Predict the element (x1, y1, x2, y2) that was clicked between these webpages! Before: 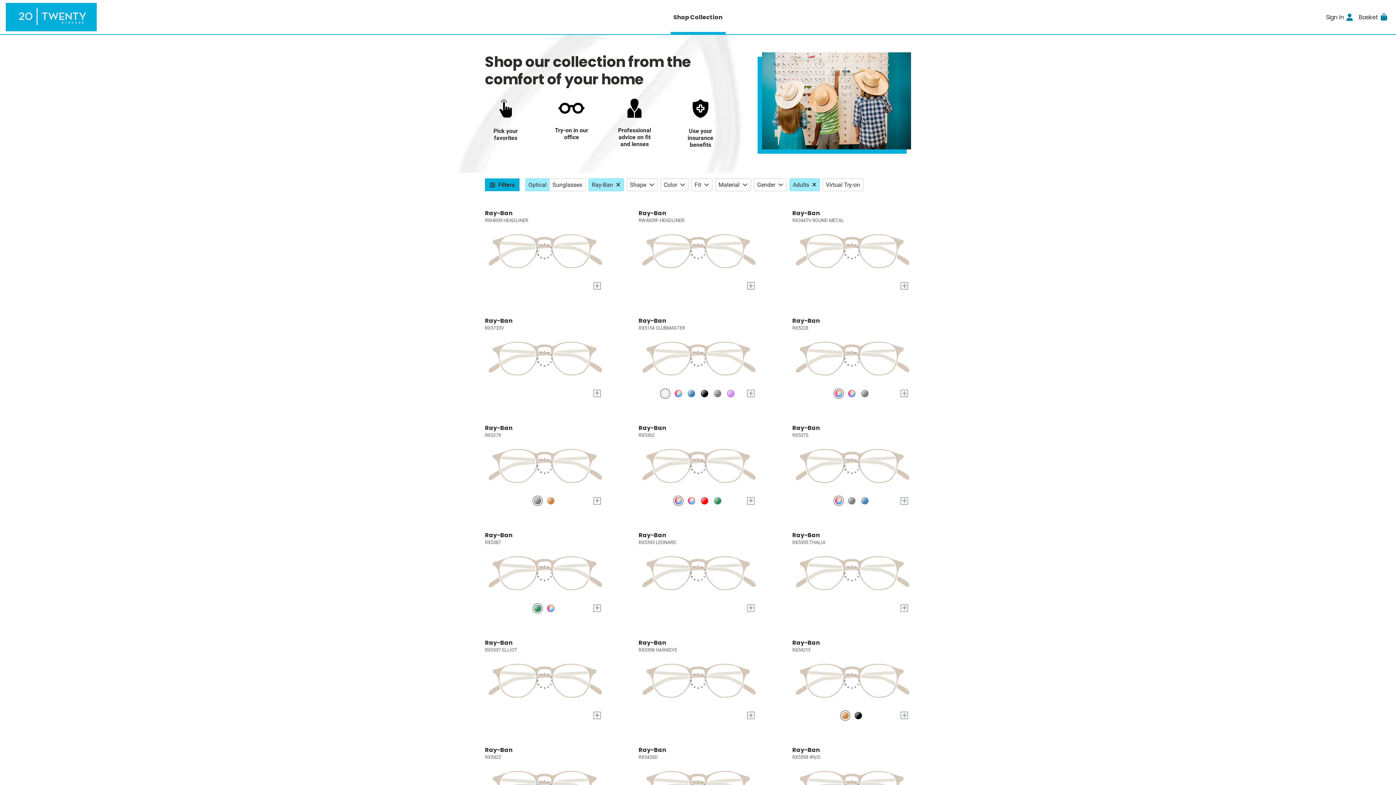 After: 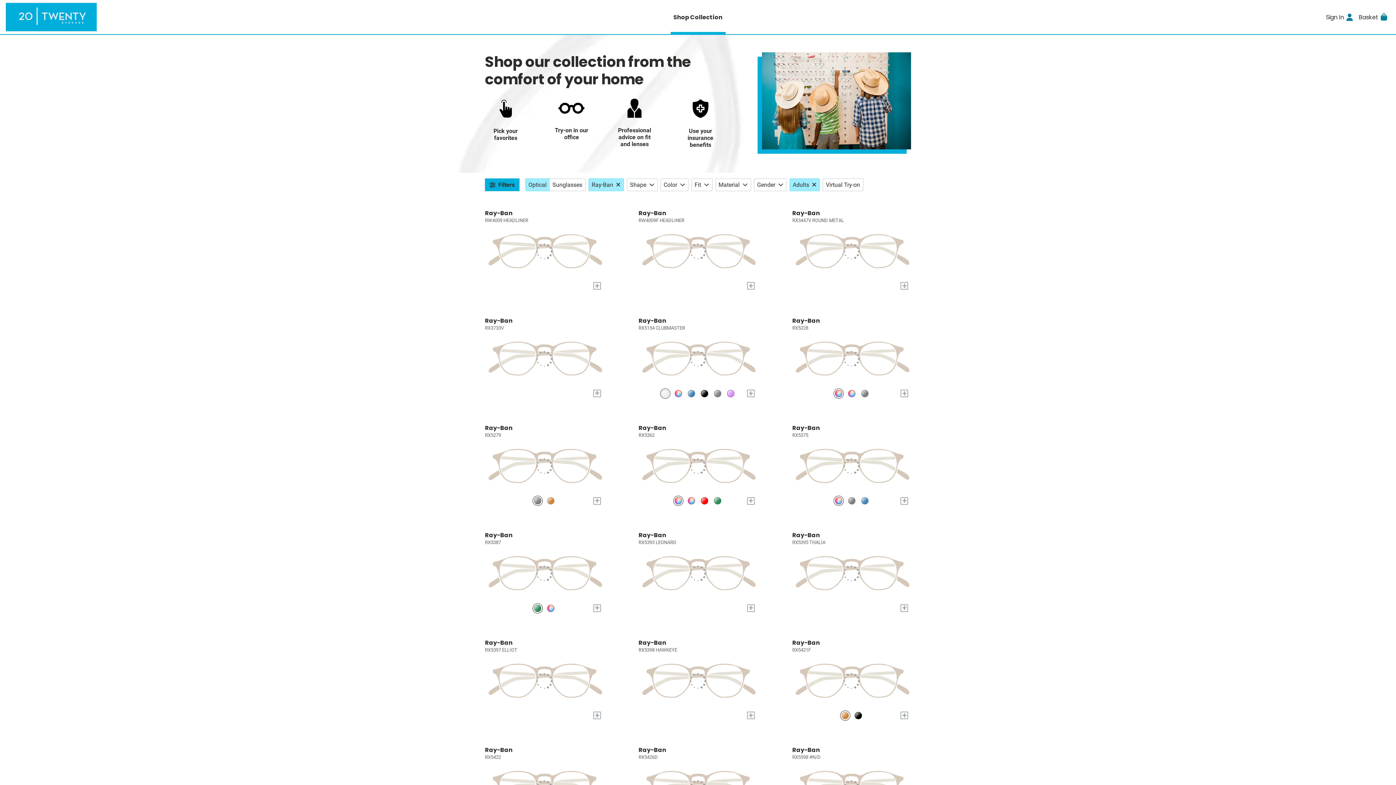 Action: bbox: (724, 386, 737, 400) label: PHOTO WAVES PURPLE